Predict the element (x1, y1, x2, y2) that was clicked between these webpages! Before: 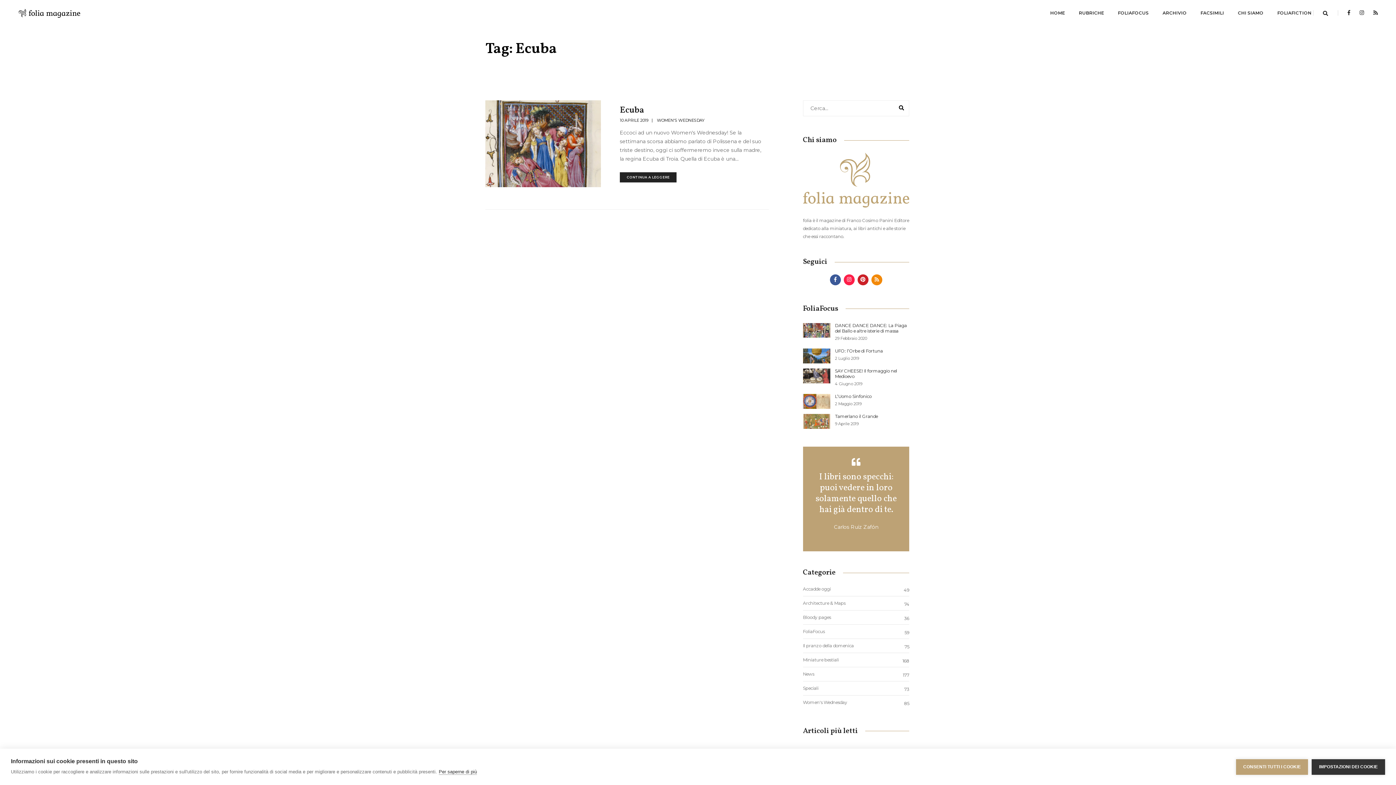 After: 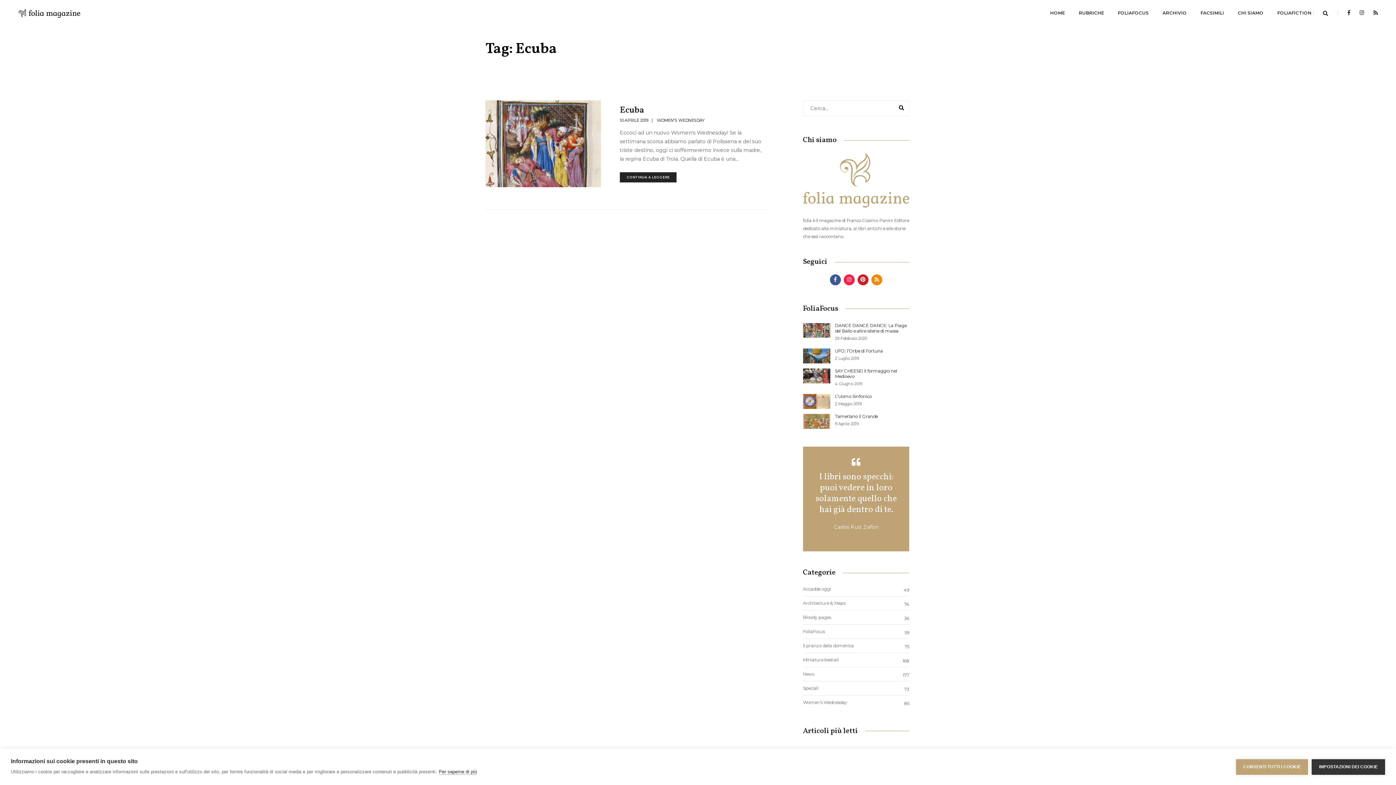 Action: bbox: (843, 274, 854, 285)